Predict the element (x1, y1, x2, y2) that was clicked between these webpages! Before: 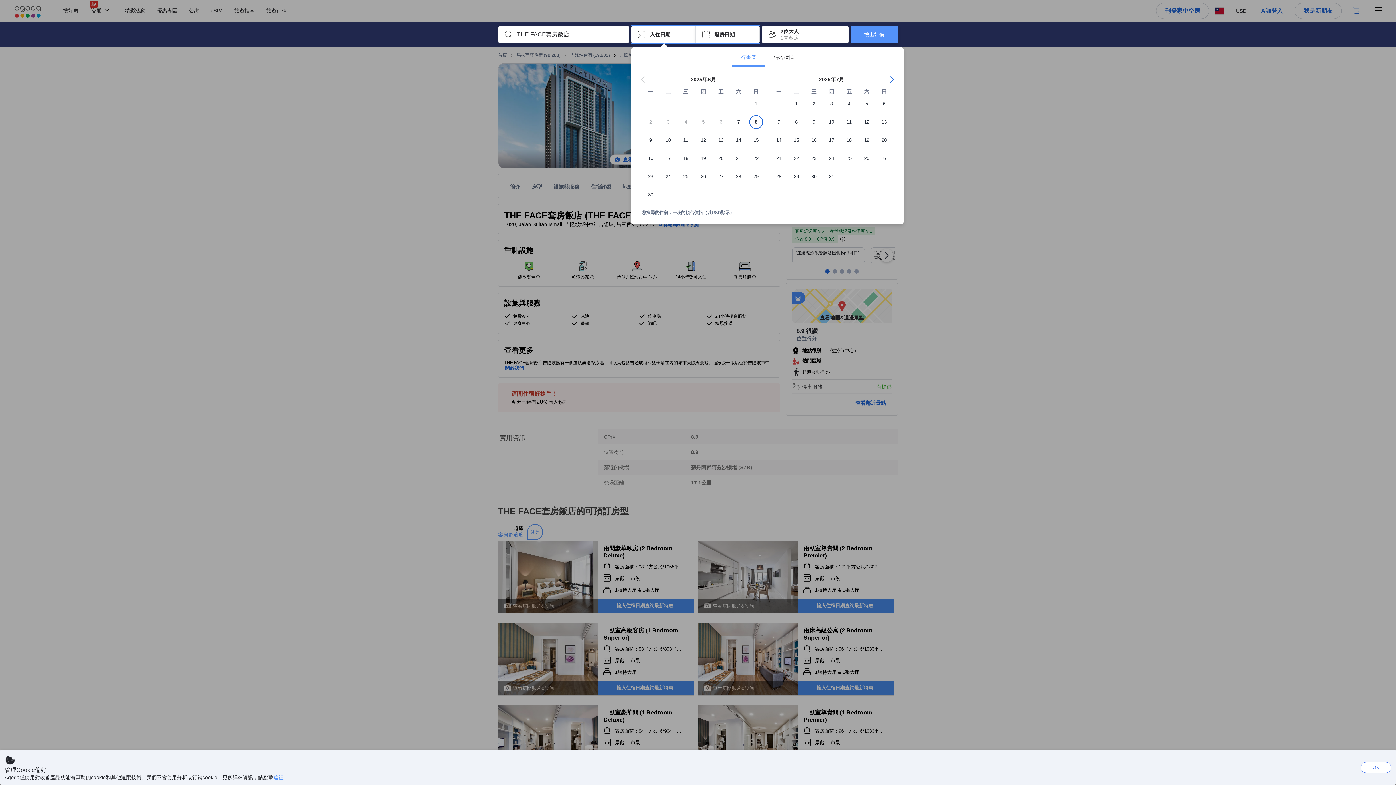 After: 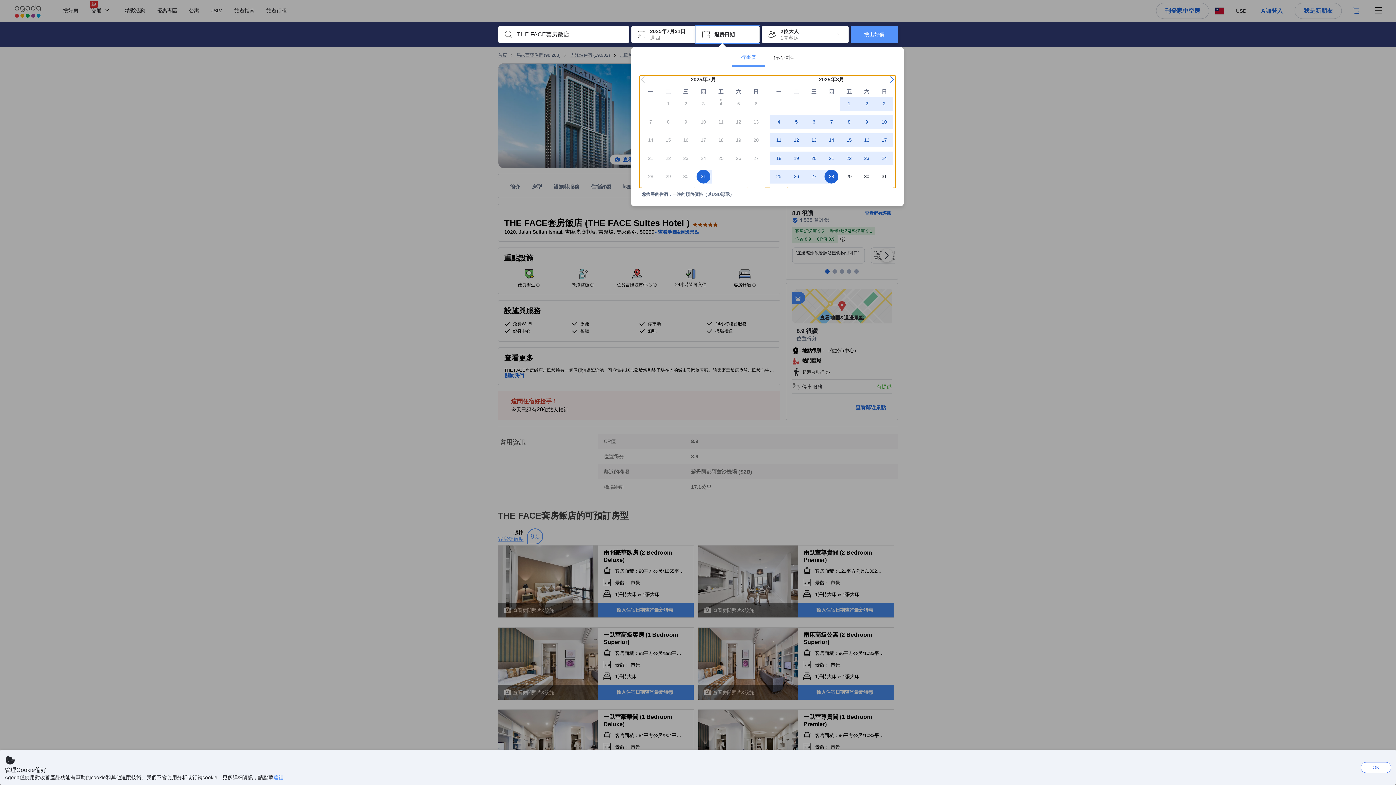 Action: bbox: (822, 169, 840, 188) label: 31